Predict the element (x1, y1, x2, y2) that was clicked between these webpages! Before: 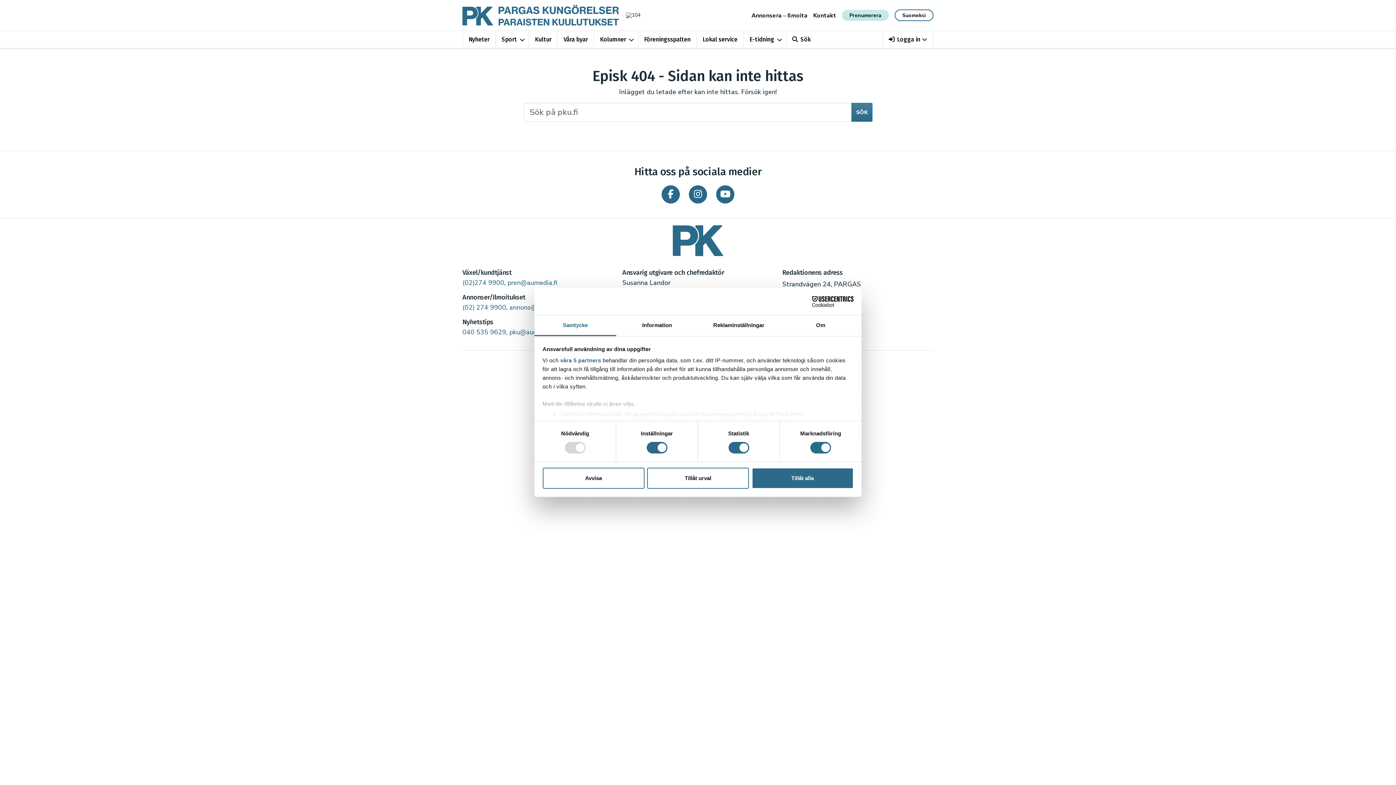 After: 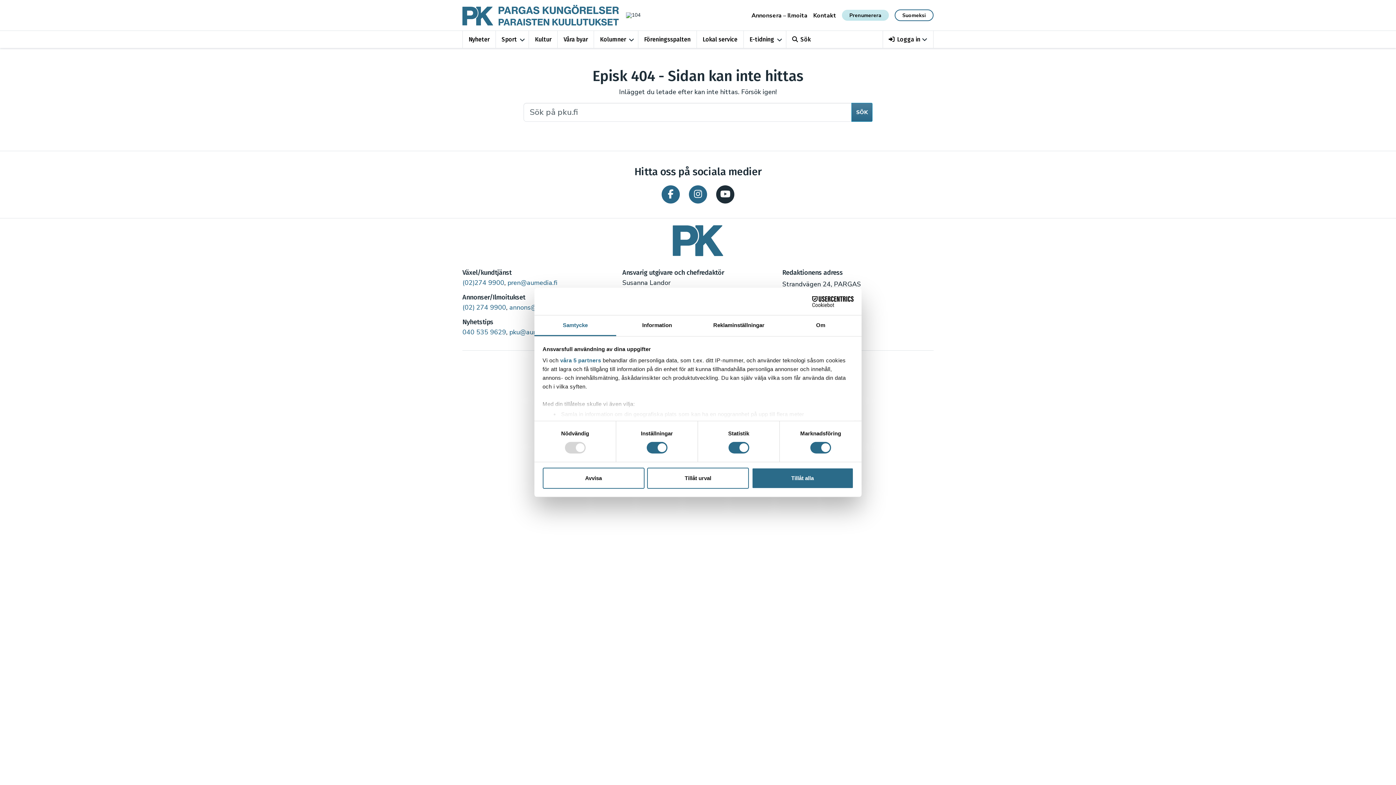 Action: bbox: (716, 185, 734, 203)